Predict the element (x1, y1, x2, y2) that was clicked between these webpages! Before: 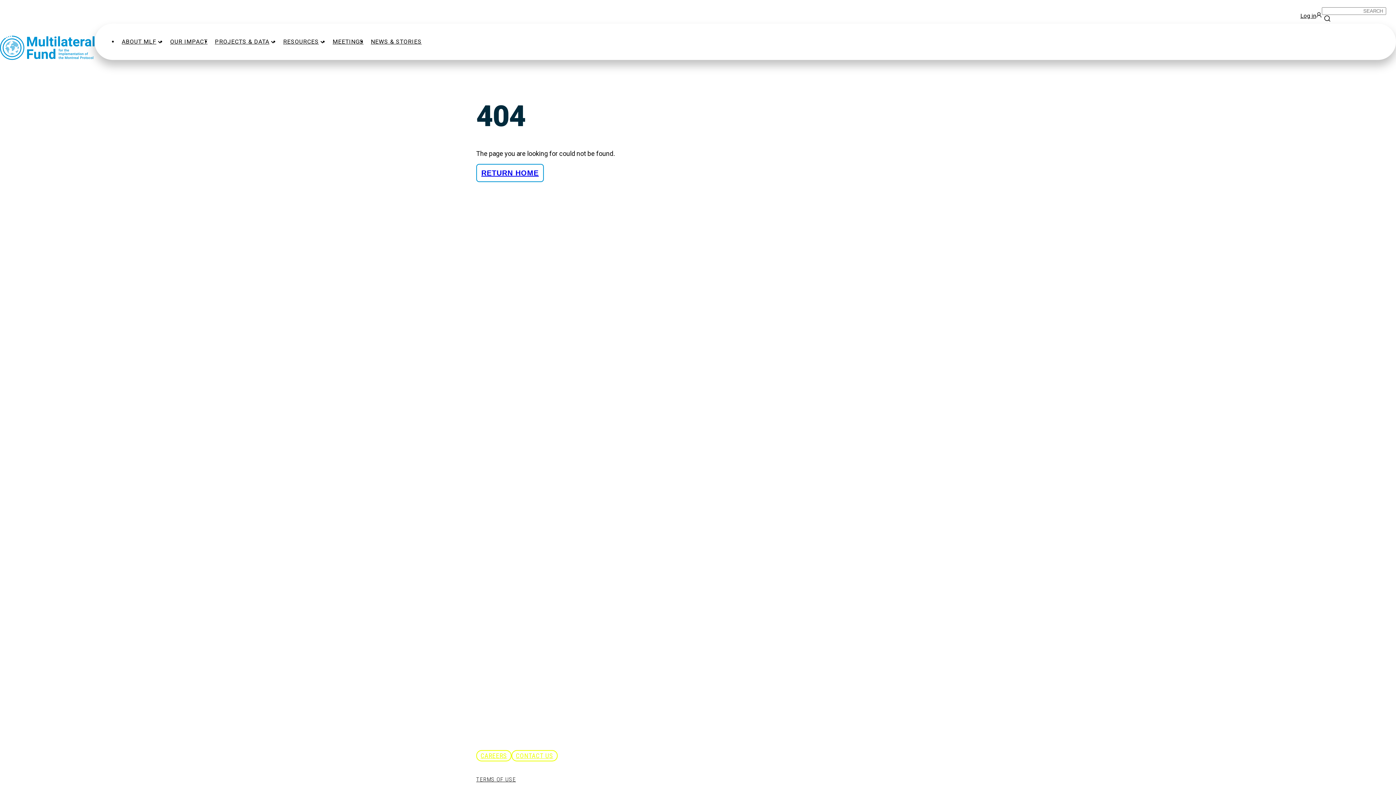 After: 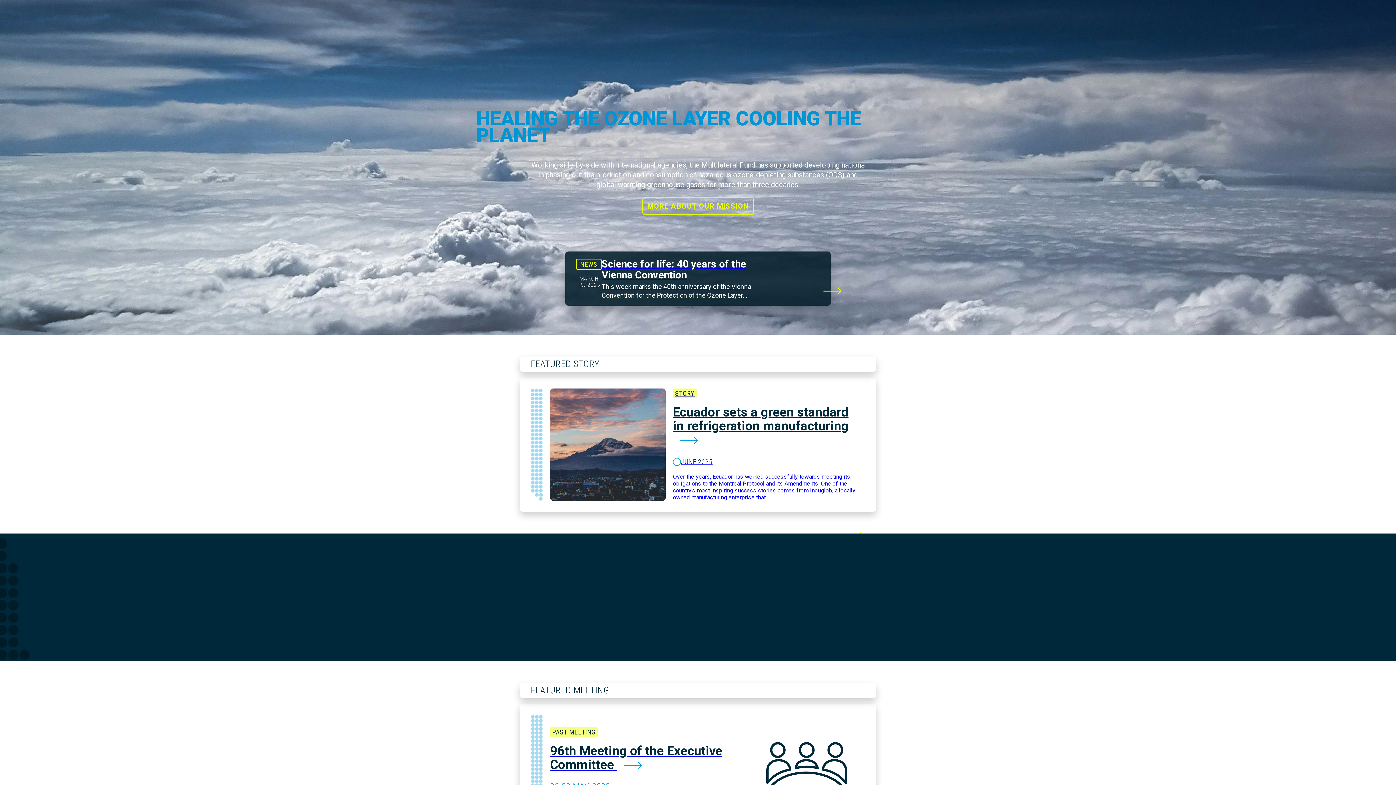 Action: bbox: (476, 164, 544, 182) label: RETURN HOME